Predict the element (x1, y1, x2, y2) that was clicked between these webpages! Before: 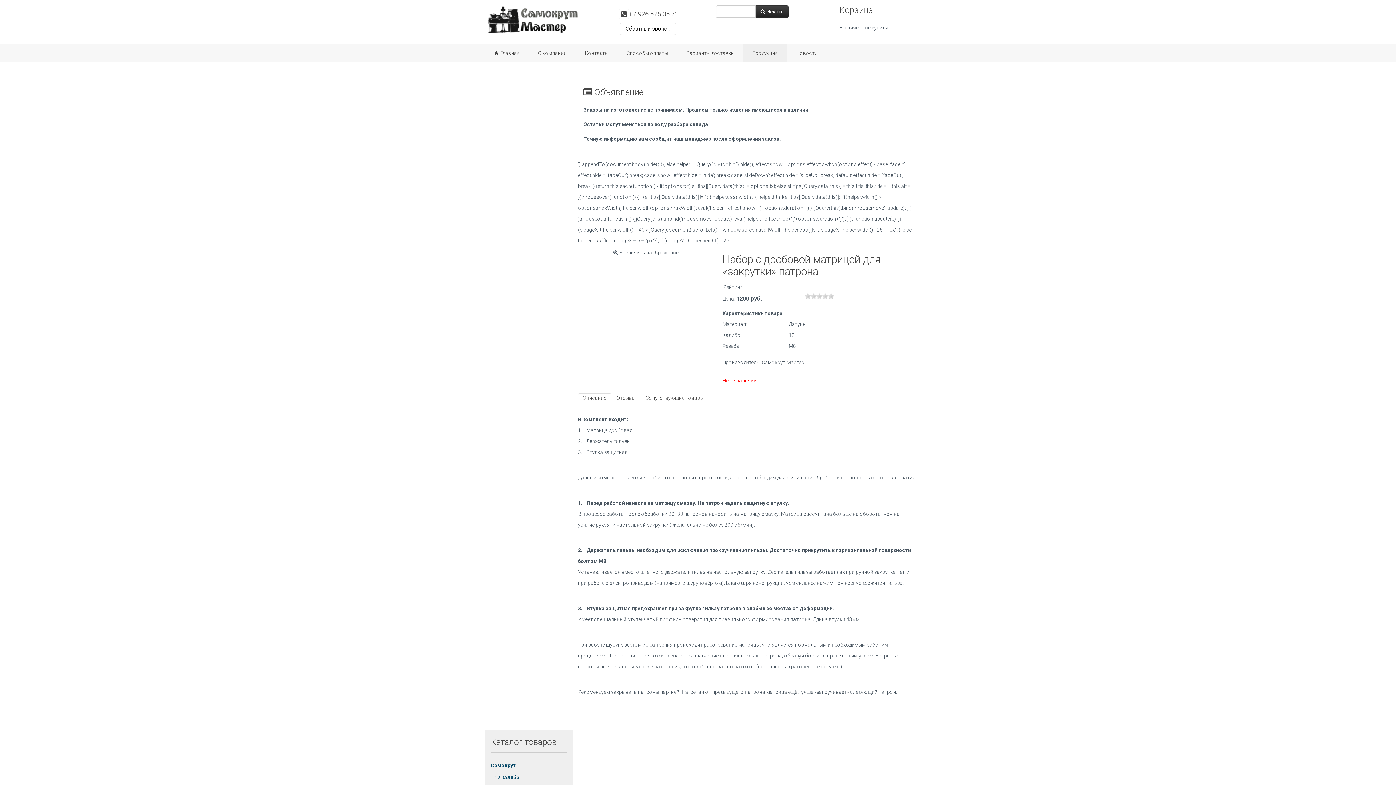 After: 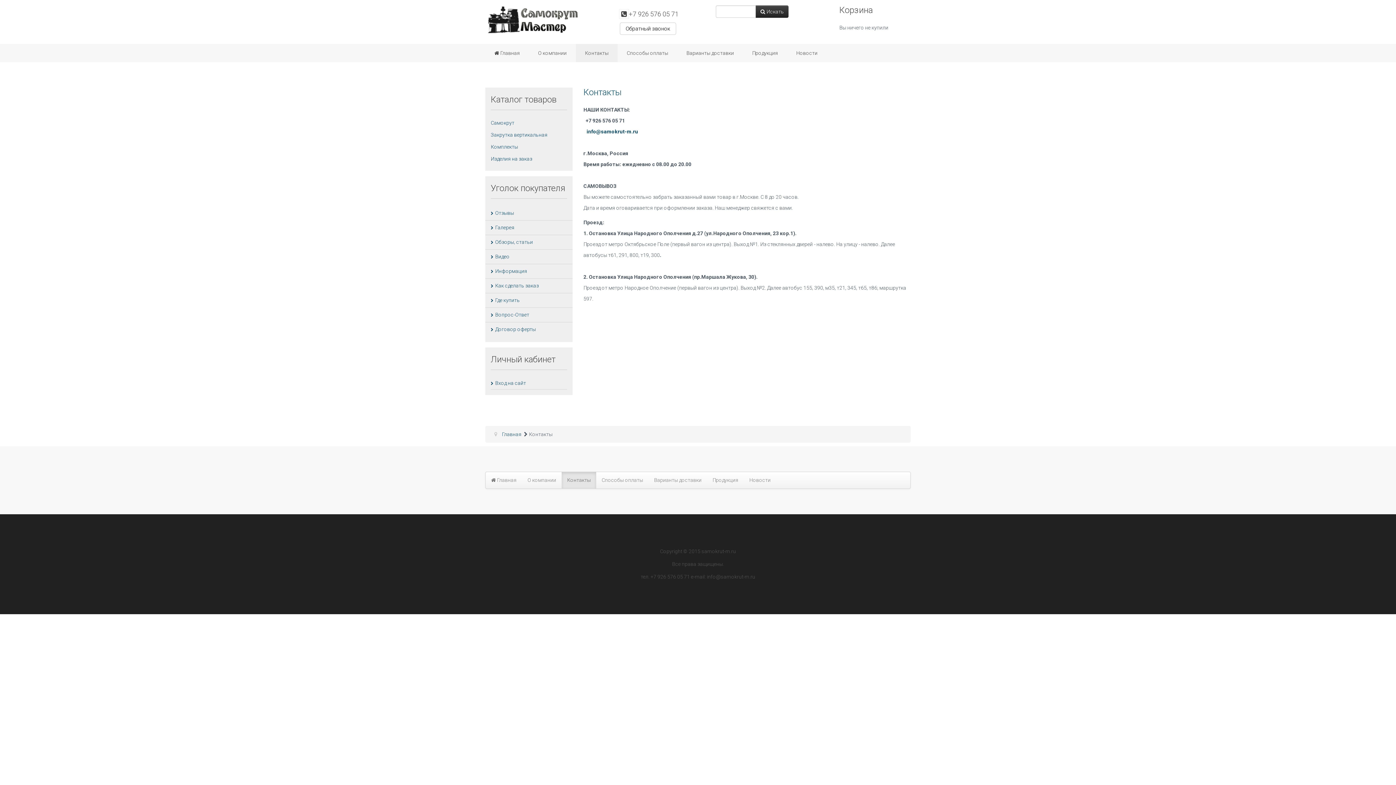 Action: label: Контакты bbox: (576, 44, 617, 62)